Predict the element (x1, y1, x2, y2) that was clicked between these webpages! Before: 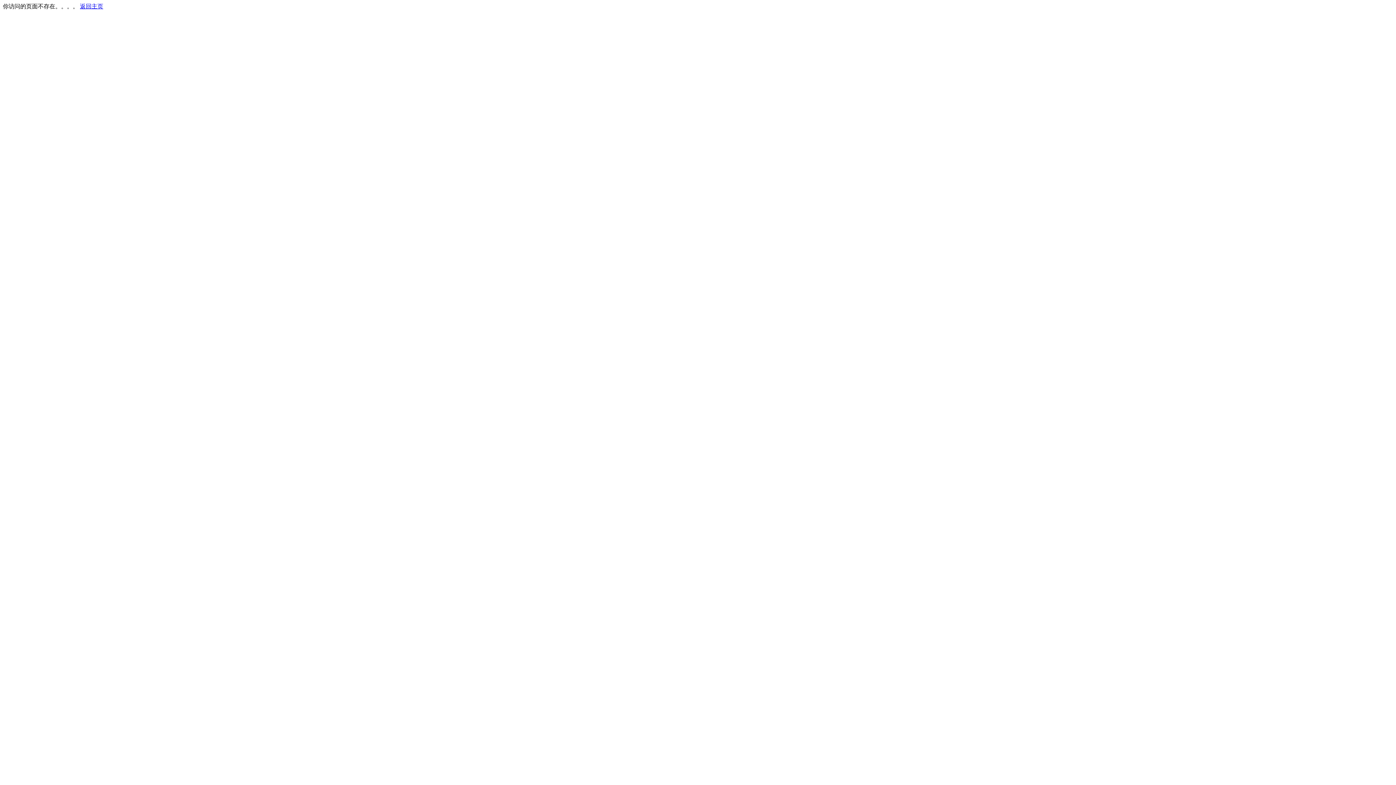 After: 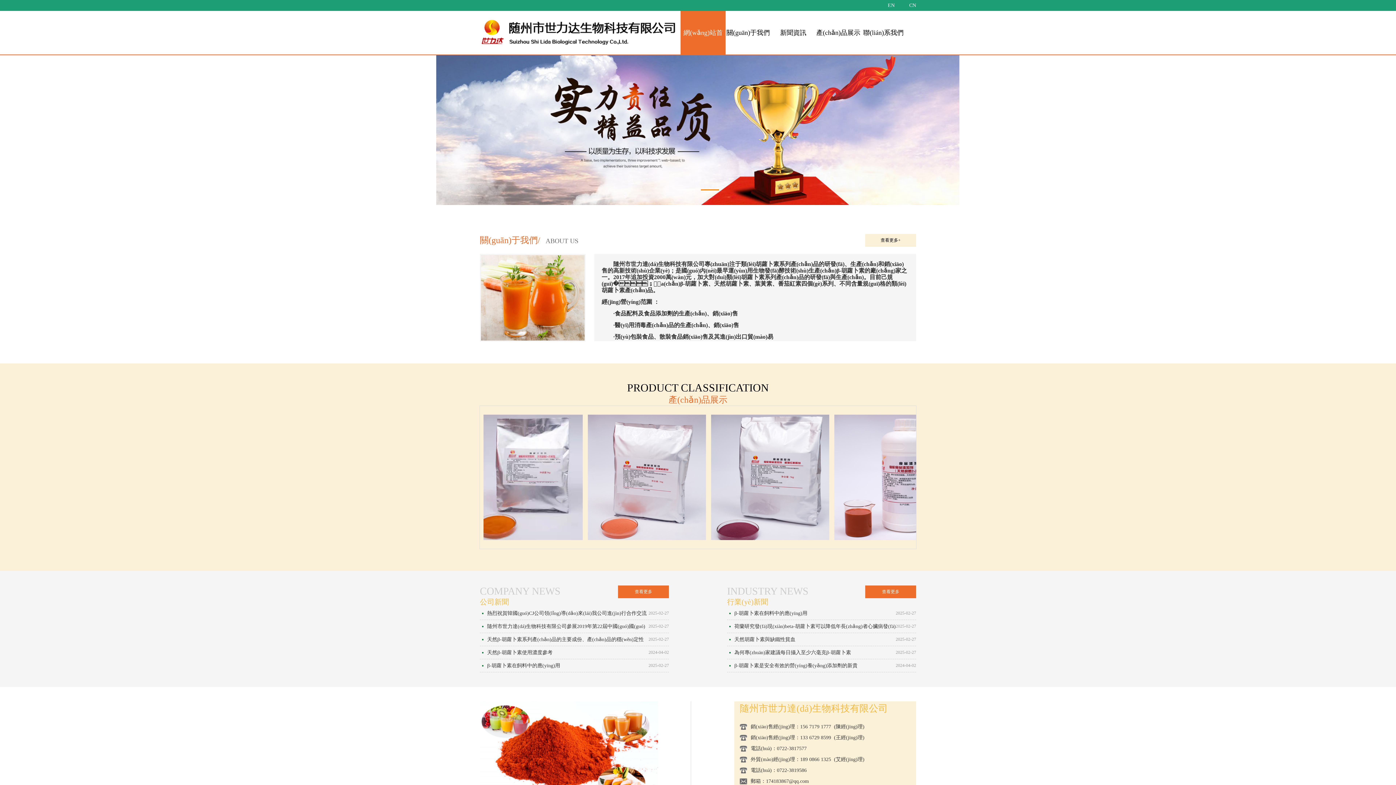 Action: bbox: (80, 3, 103, 9) label: 返回主页